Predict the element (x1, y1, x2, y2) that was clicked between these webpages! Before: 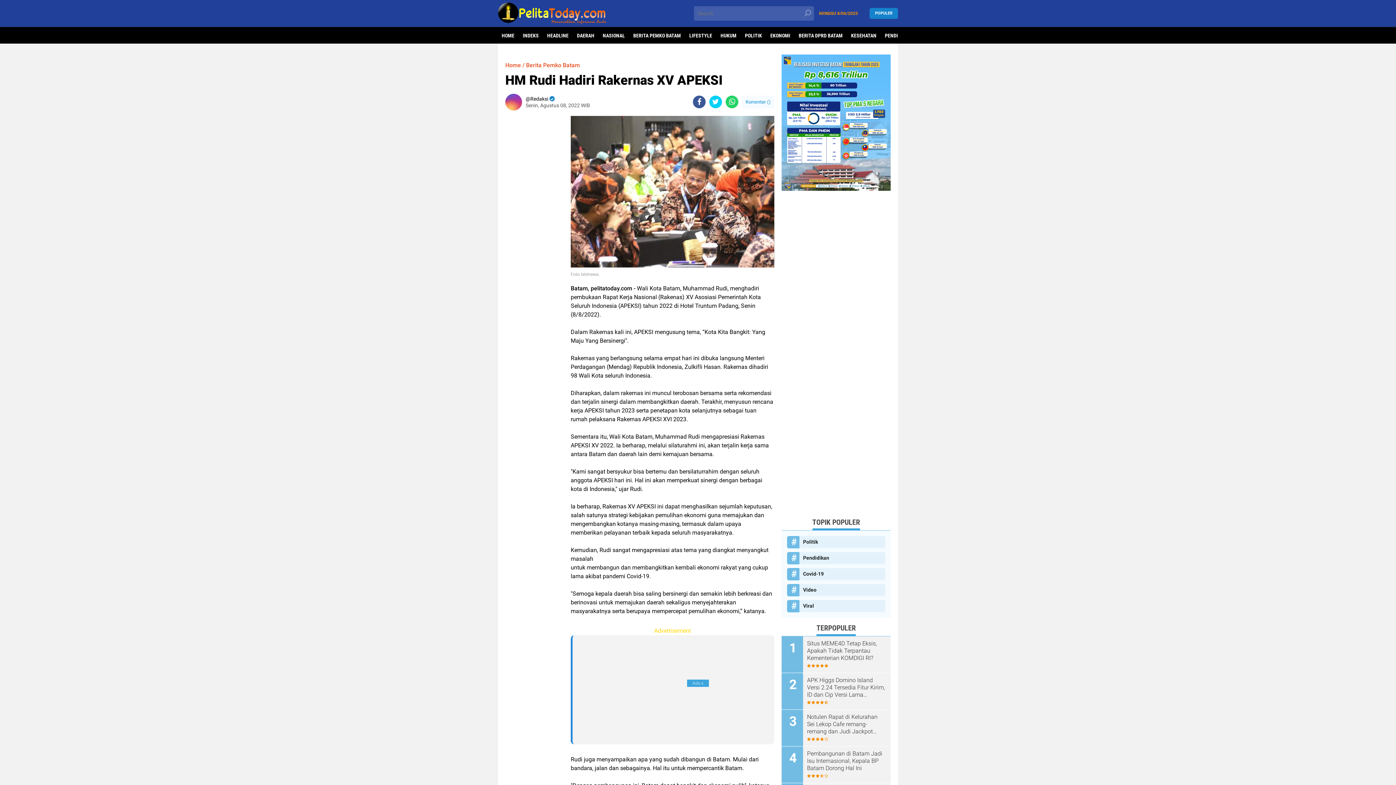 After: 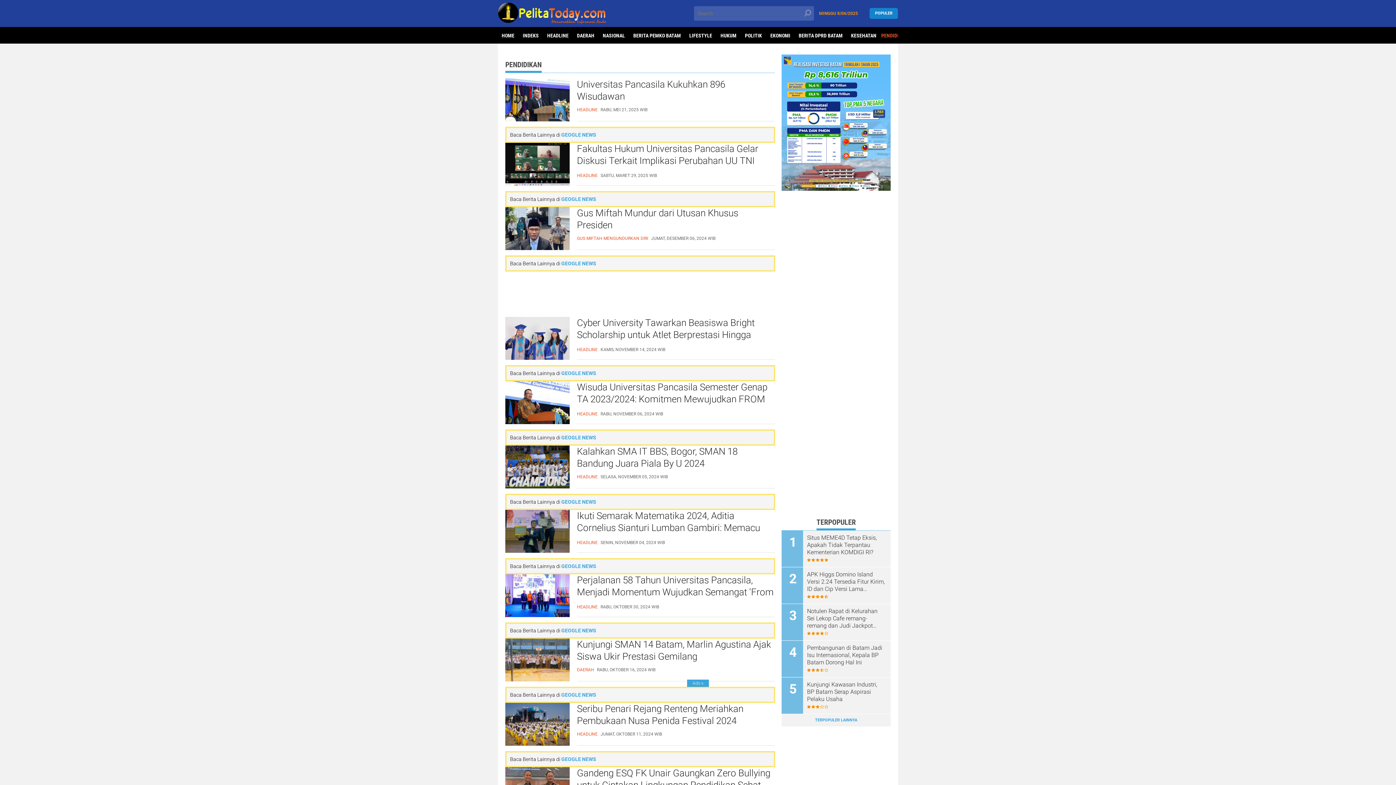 Action: label: Pendidikan bbox: (787, 552, 885, 564)